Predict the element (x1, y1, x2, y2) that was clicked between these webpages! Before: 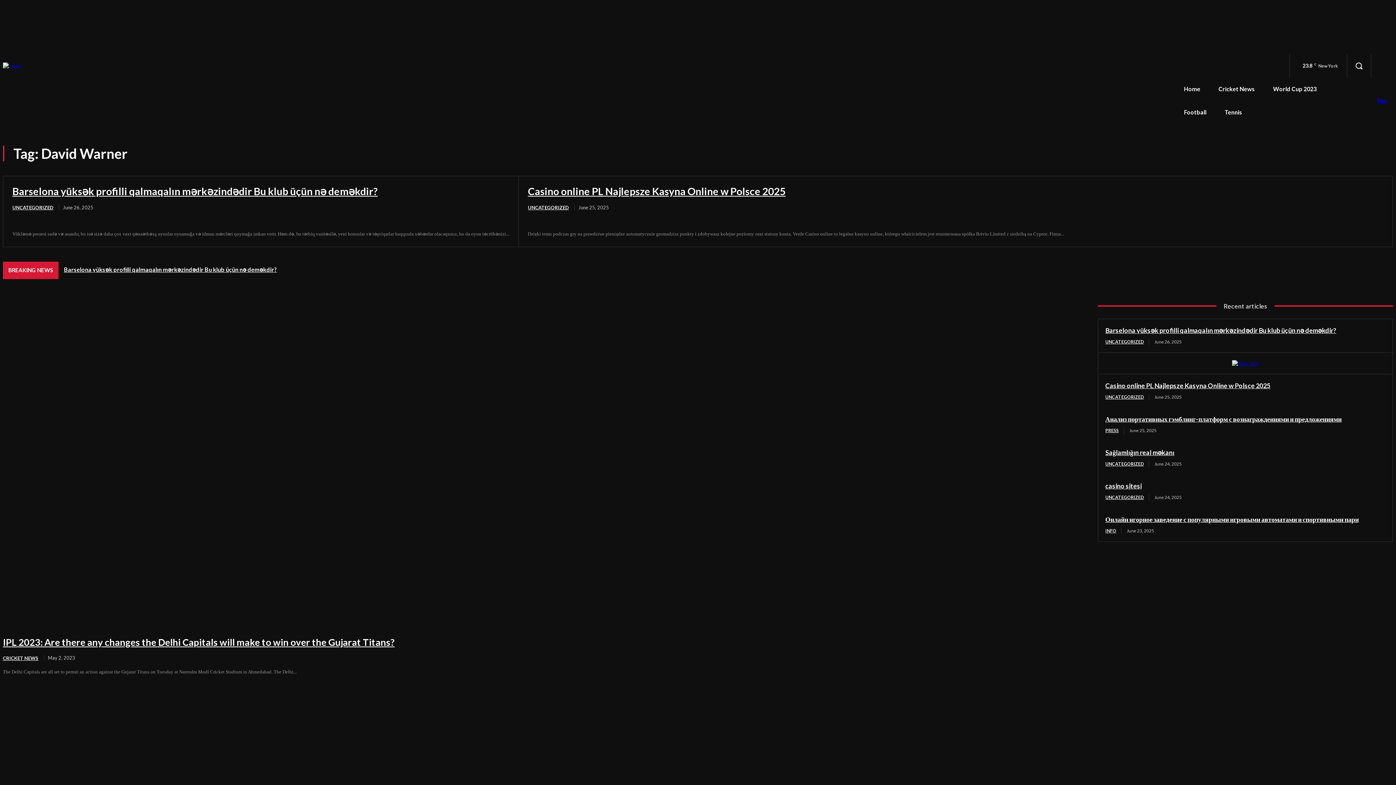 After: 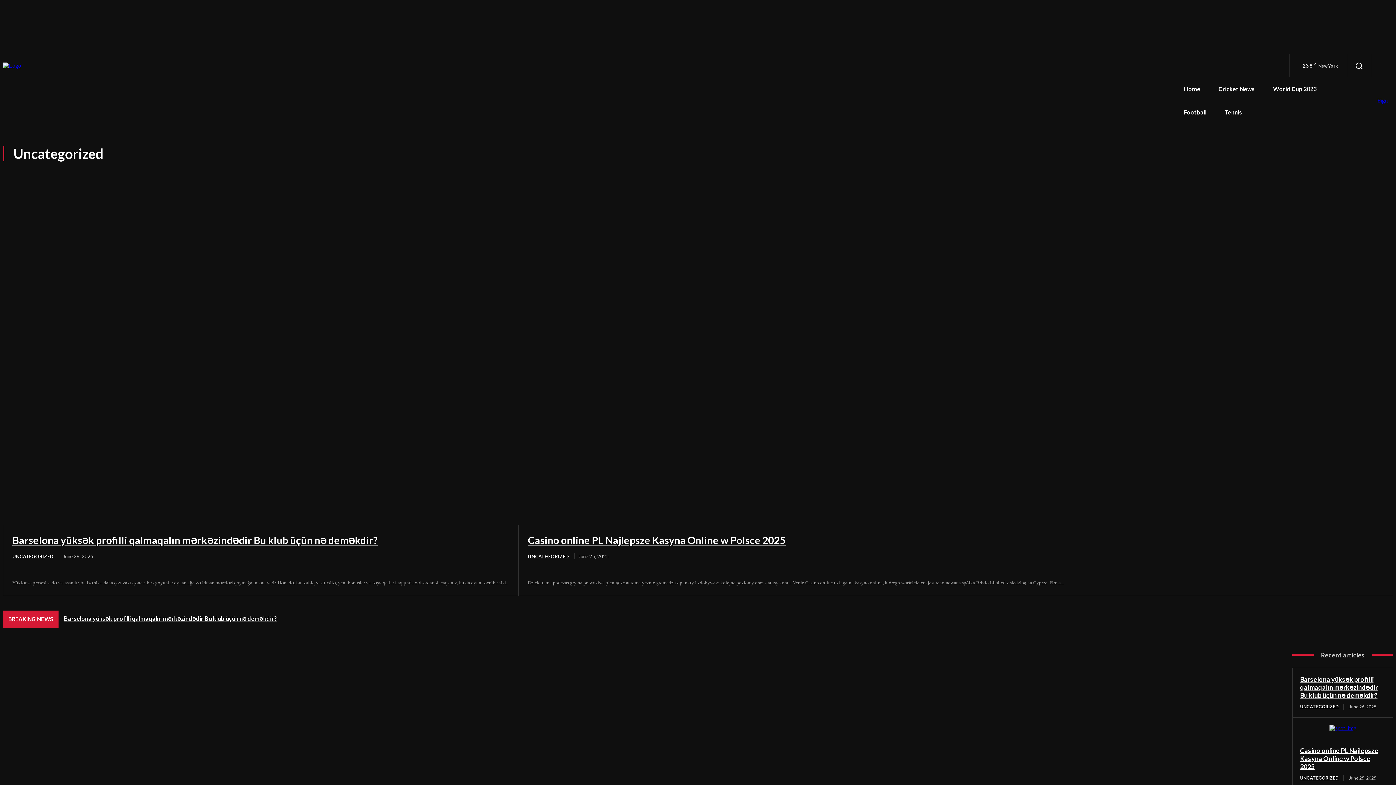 Action: label: UNCATEGORIZED bbox: (1105, 394, 1149, 400)